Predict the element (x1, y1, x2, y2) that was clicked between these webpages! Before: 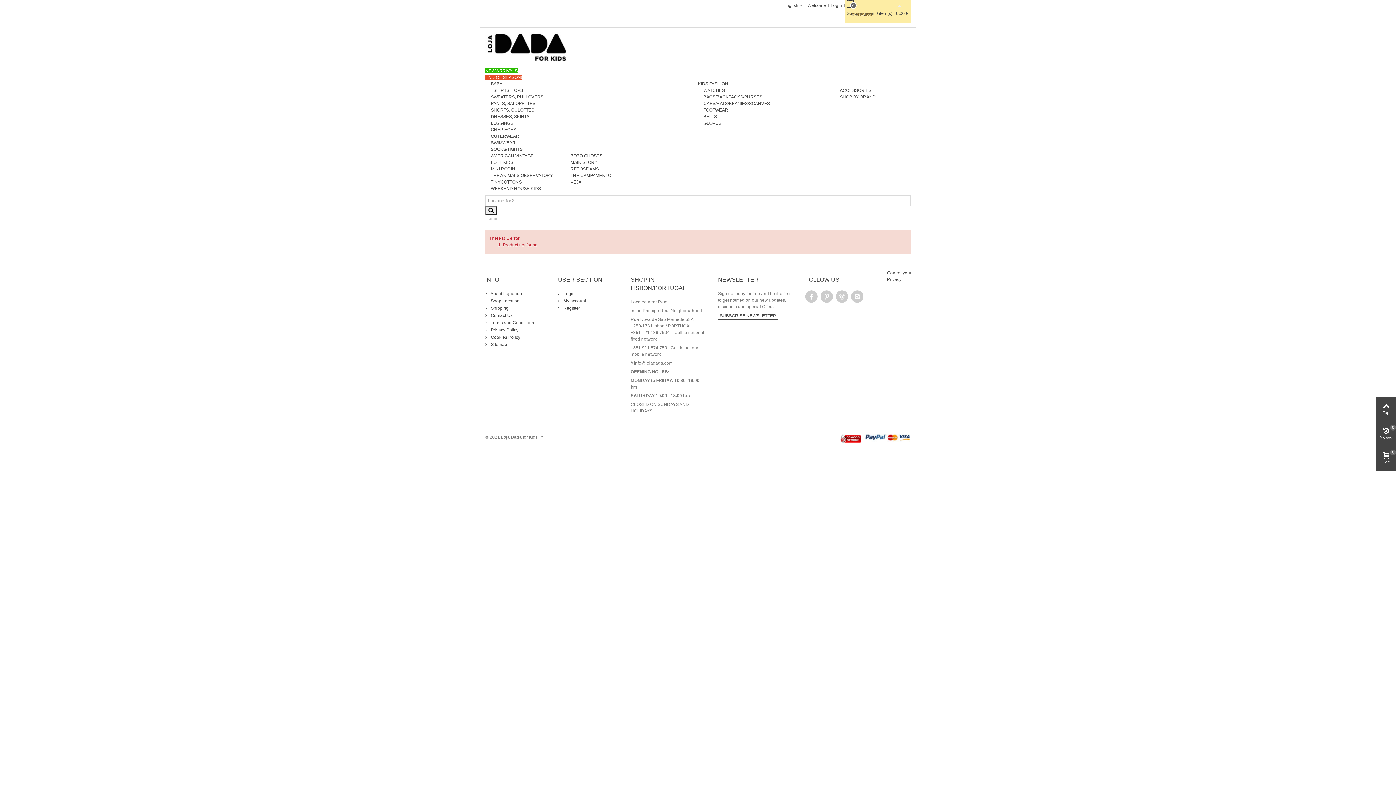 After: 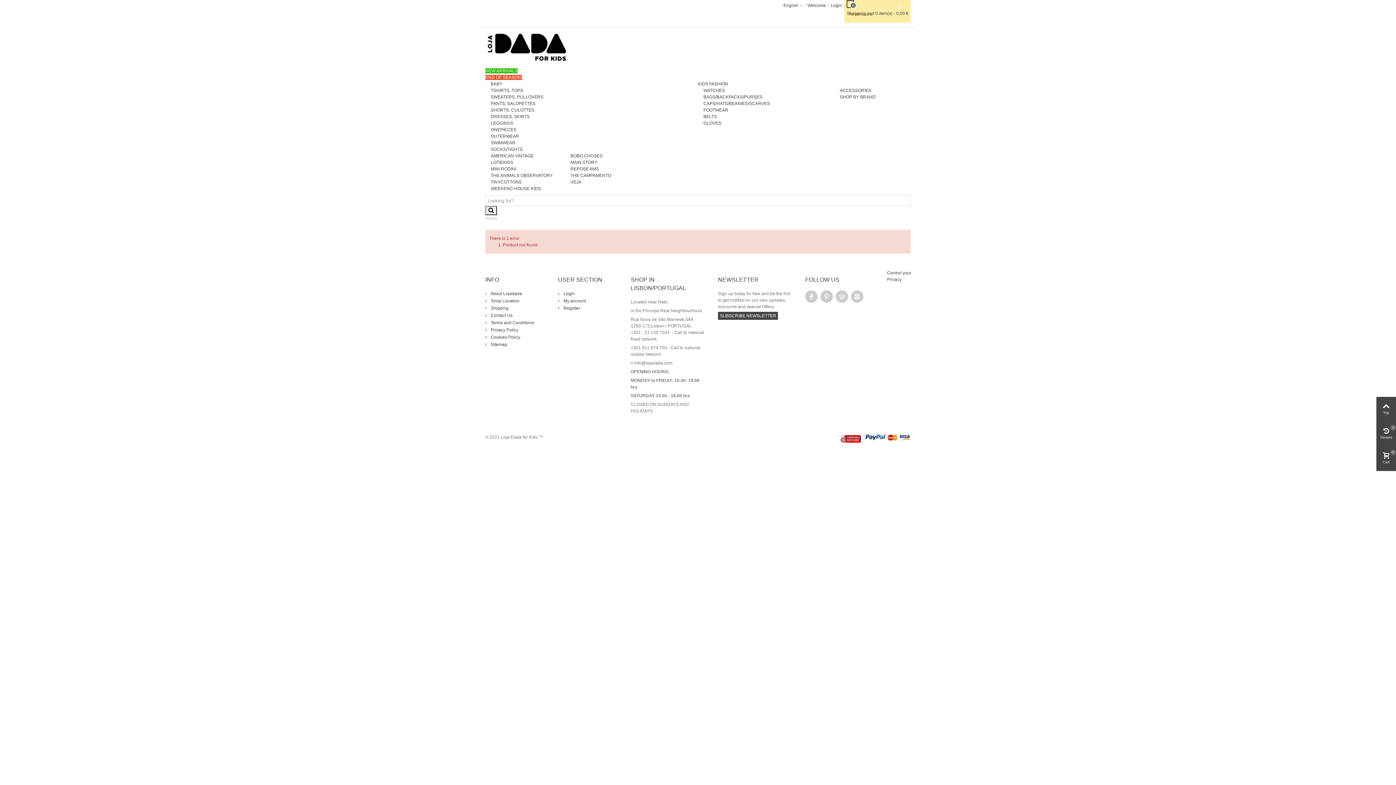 Action: label: SUBSCRIBE NEWSLETTER bbox: (718, 311, 778, 319)